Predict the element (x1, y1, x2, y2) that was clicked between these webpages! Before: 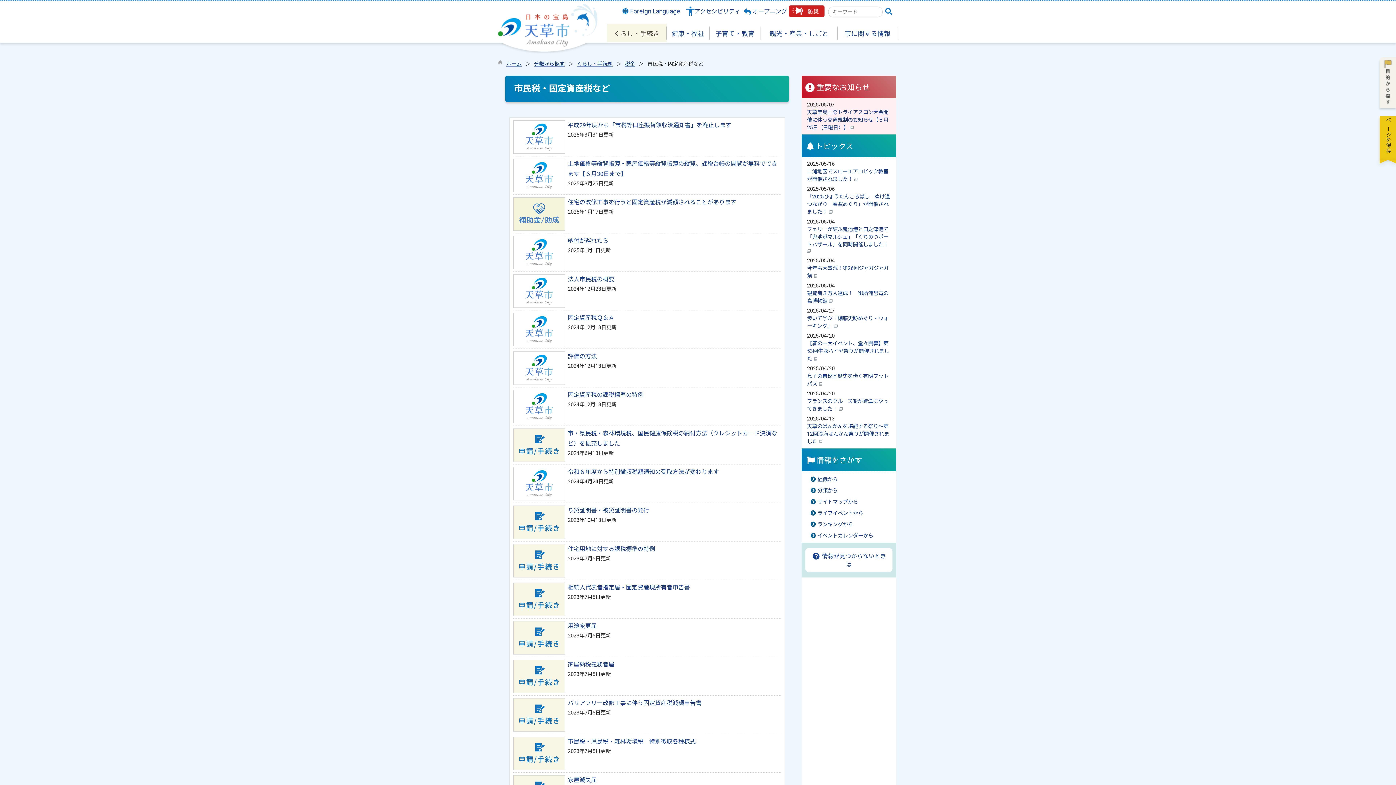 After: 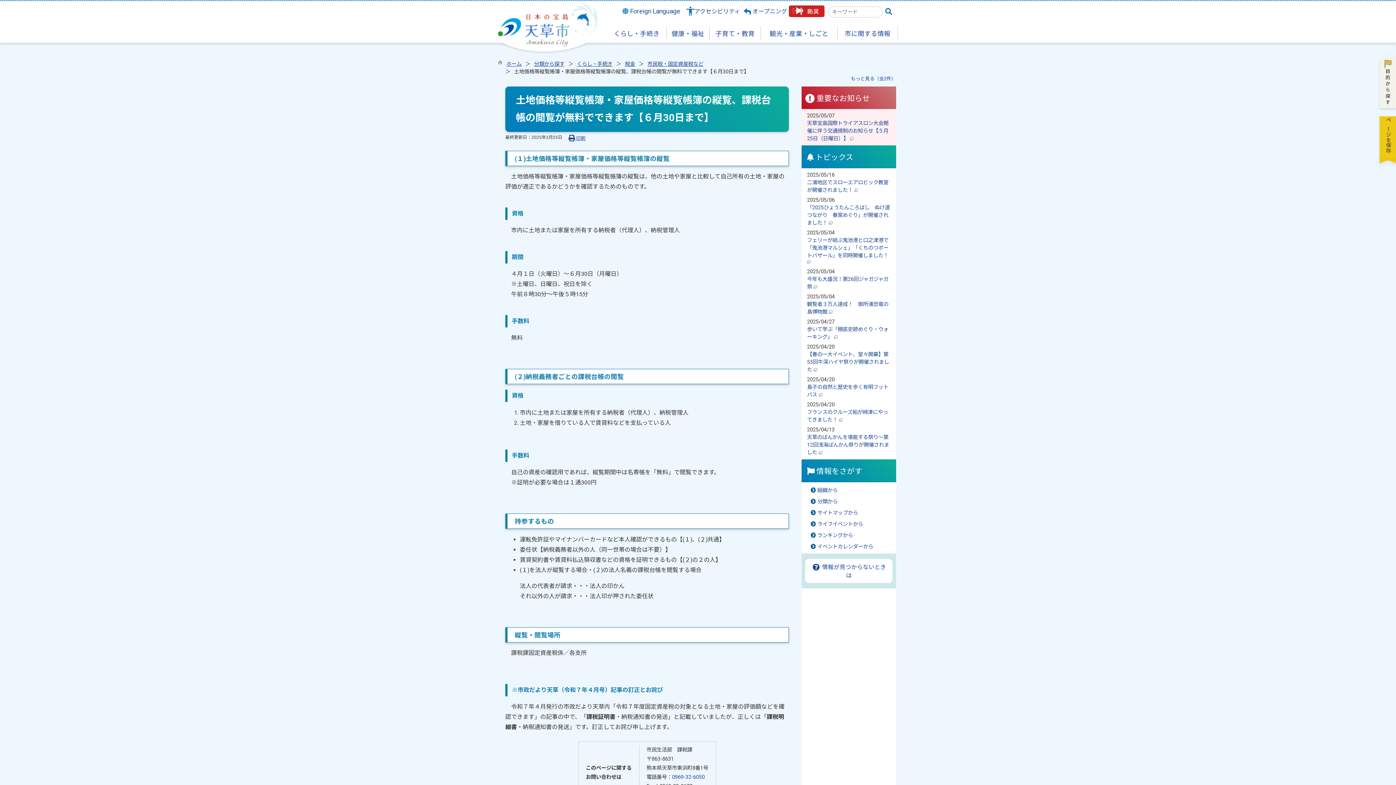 Action: bbox: (513, 186, 565, 193)